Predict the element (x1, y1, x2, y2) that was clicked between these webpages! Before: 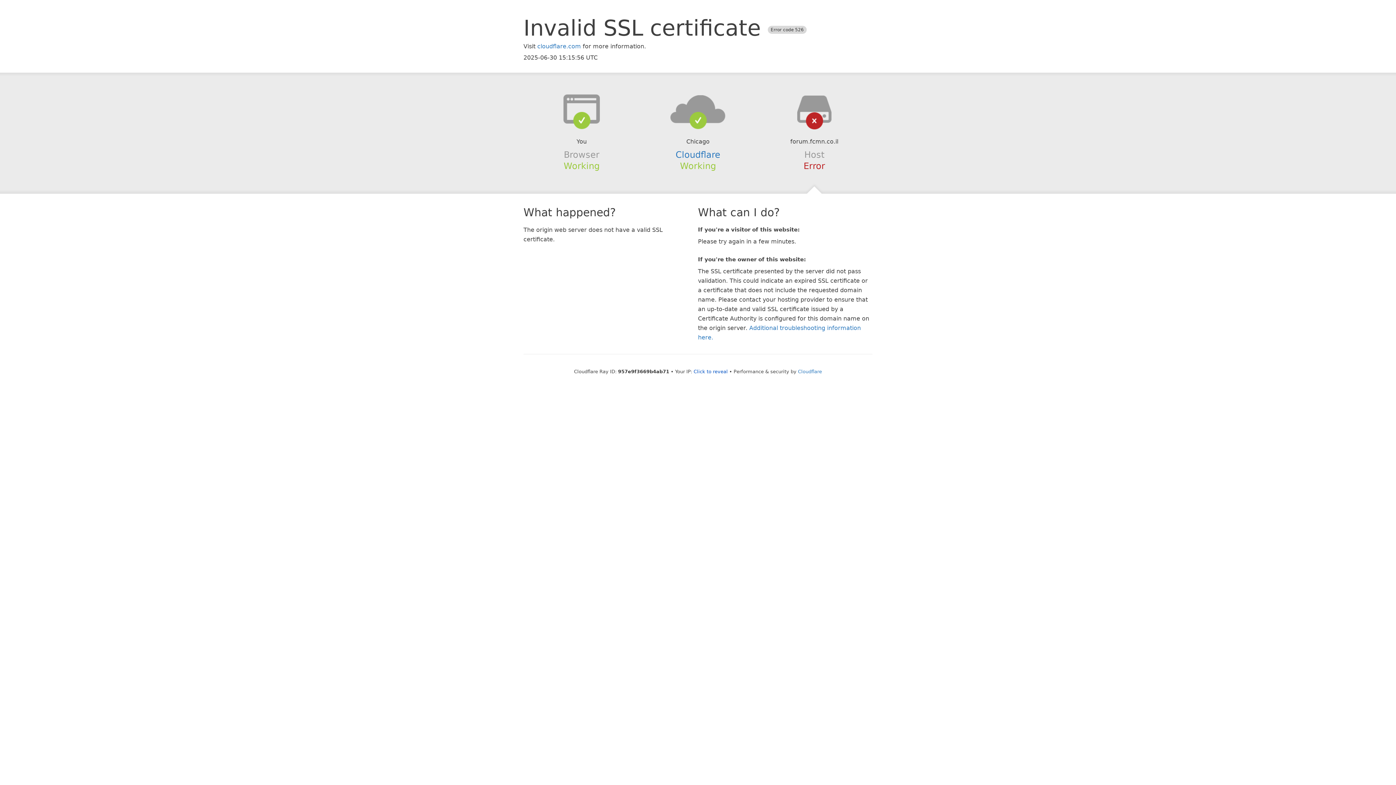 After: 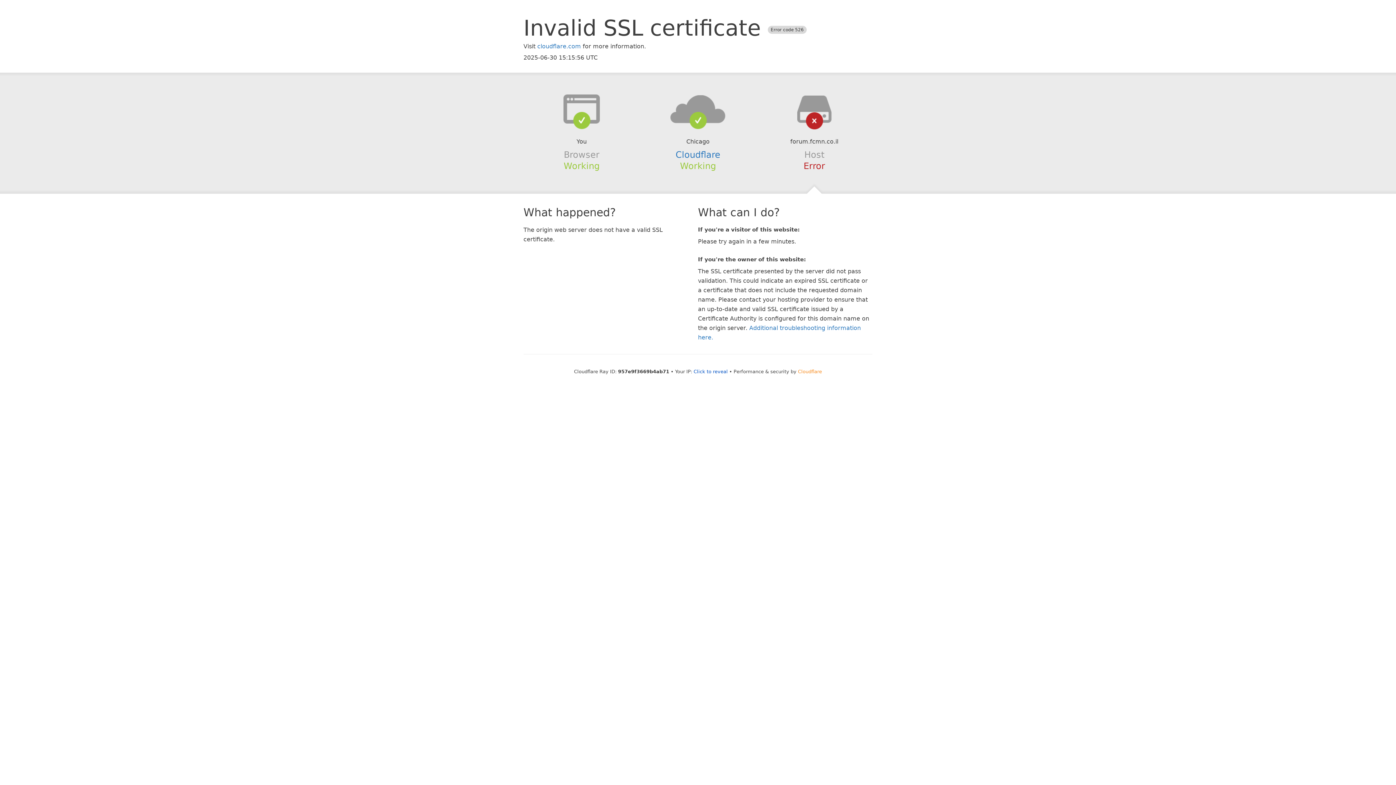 Action: label: Cloudflare bbox: (798, 368, 822, 374)